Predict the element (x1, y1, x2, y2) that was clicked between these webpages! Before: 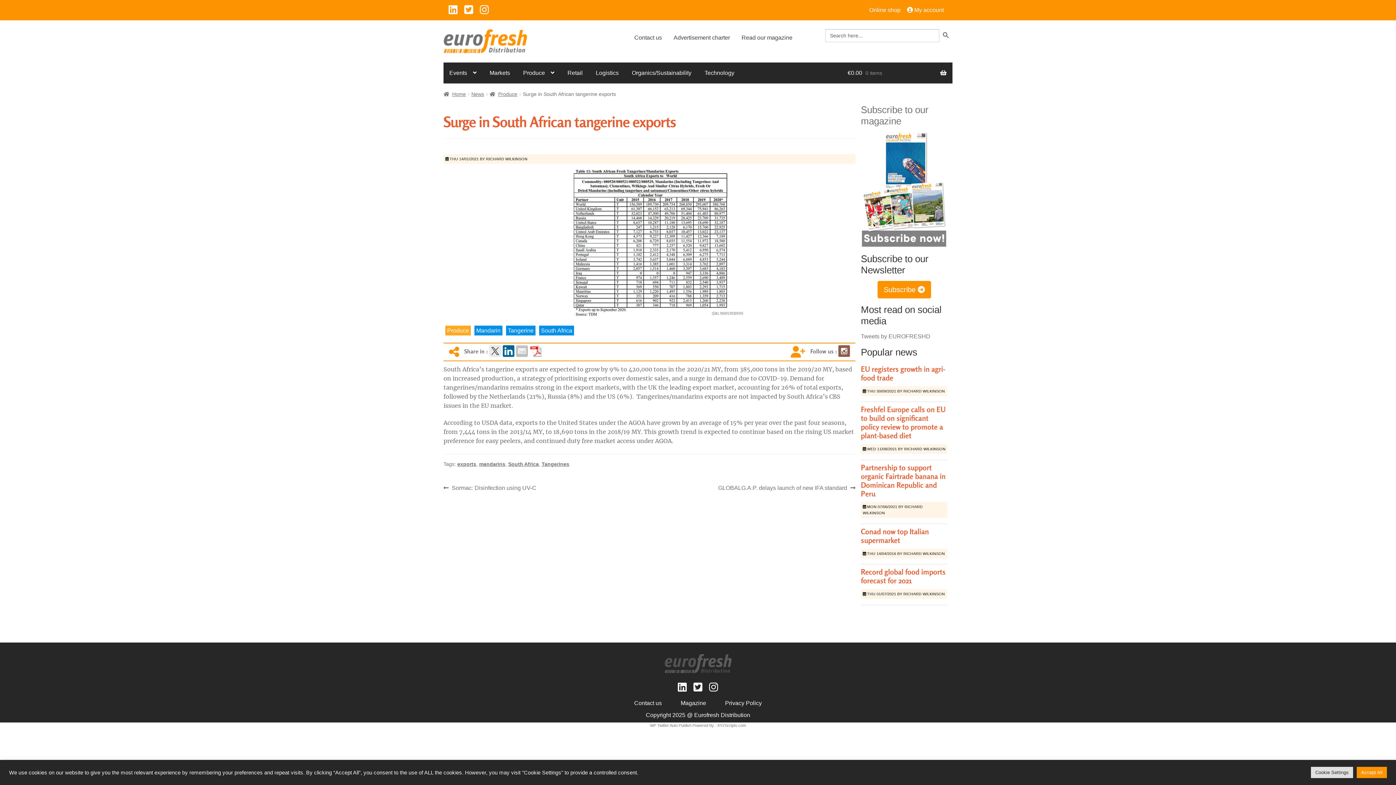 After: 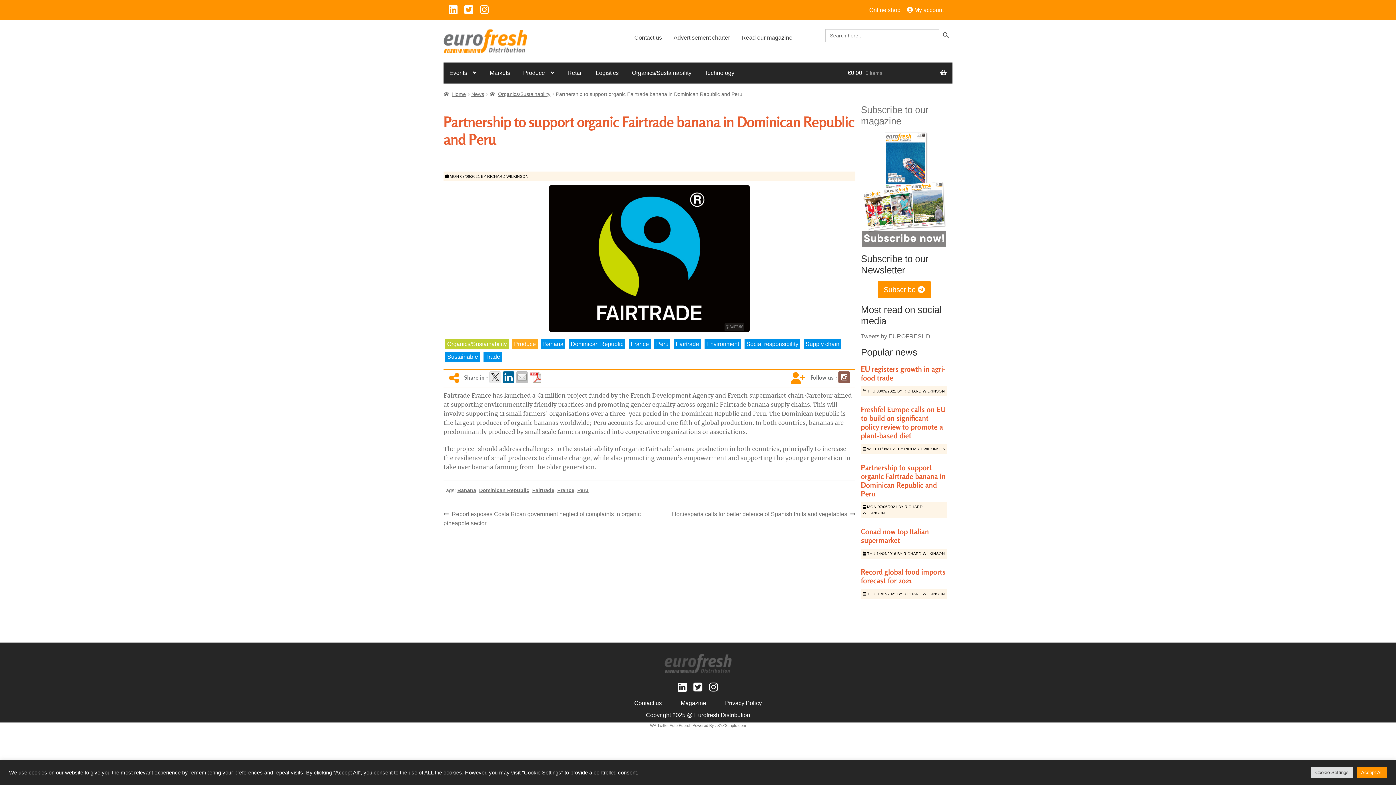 Action: label: Partnership to support organic Fairtrade banana in Dominican Republic and Peru bbox: (861, 463, 945, 498)